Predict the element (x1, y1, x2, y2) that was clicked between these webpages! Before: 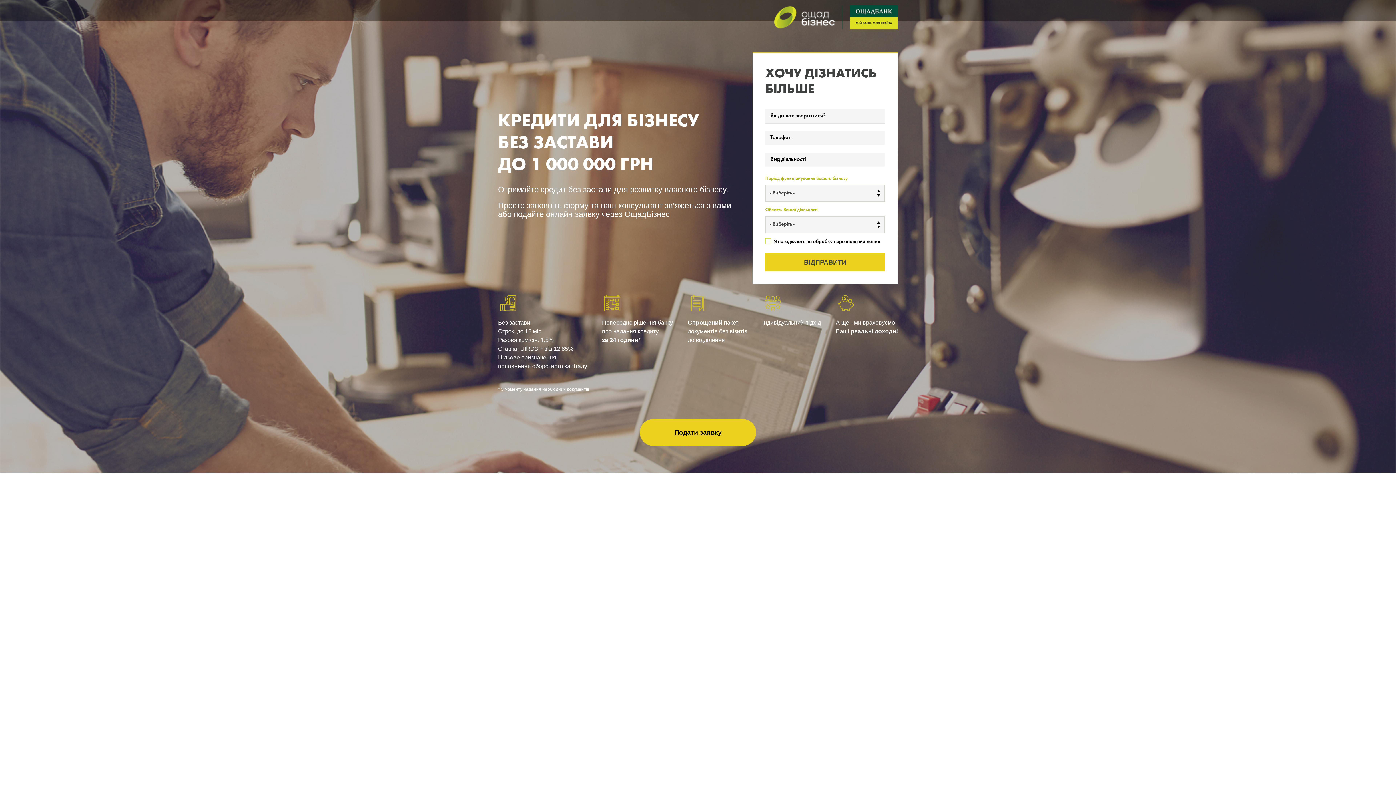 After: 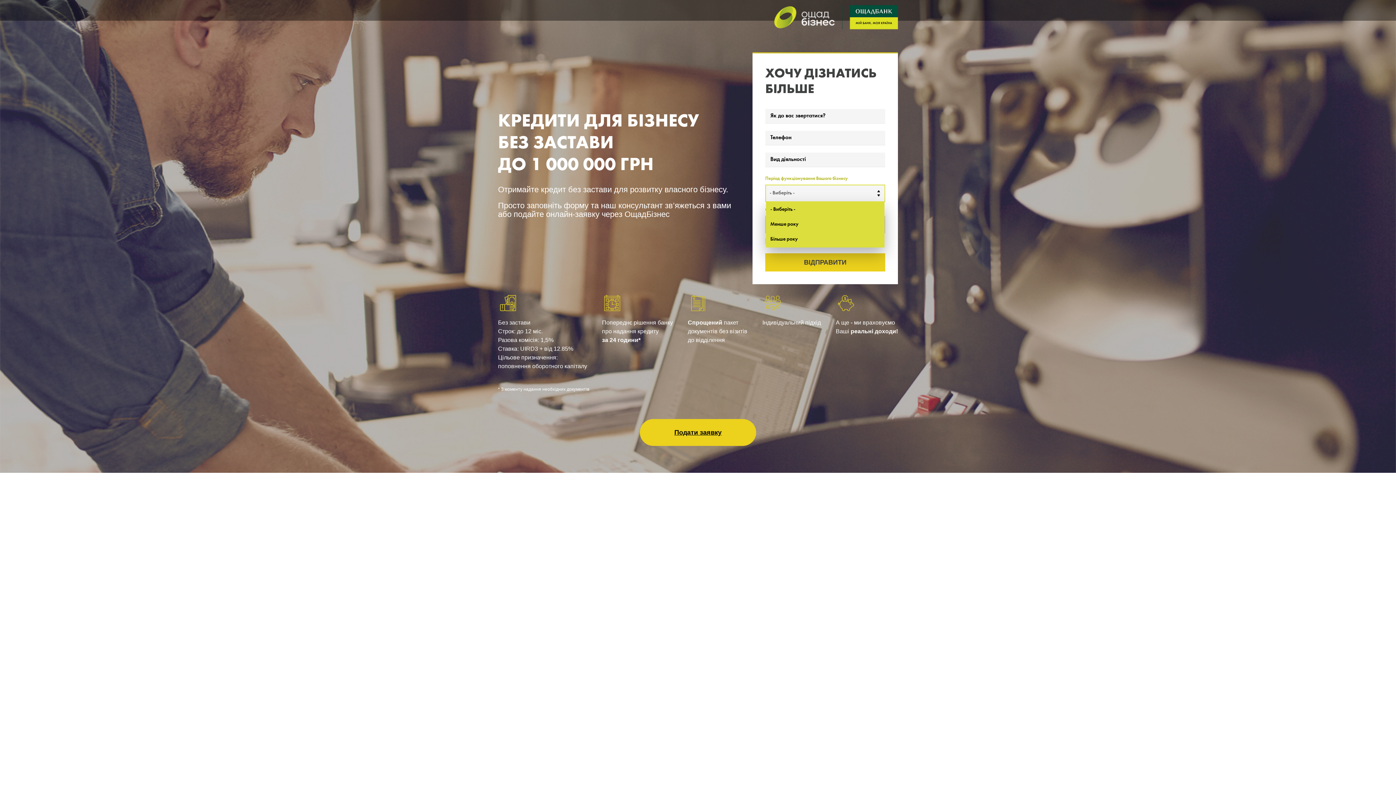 Action: label: - Виберіть - bbox: (766, 185, 884, 201)